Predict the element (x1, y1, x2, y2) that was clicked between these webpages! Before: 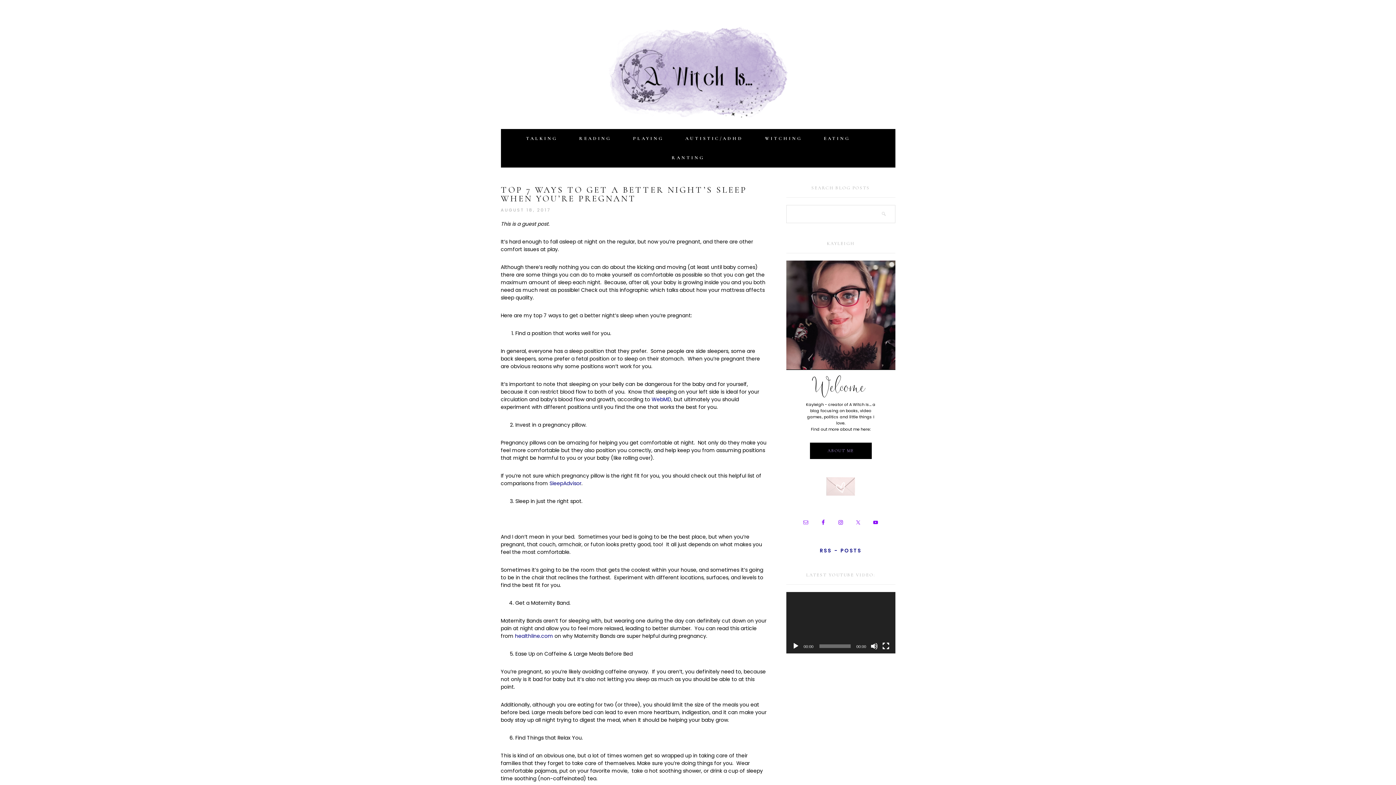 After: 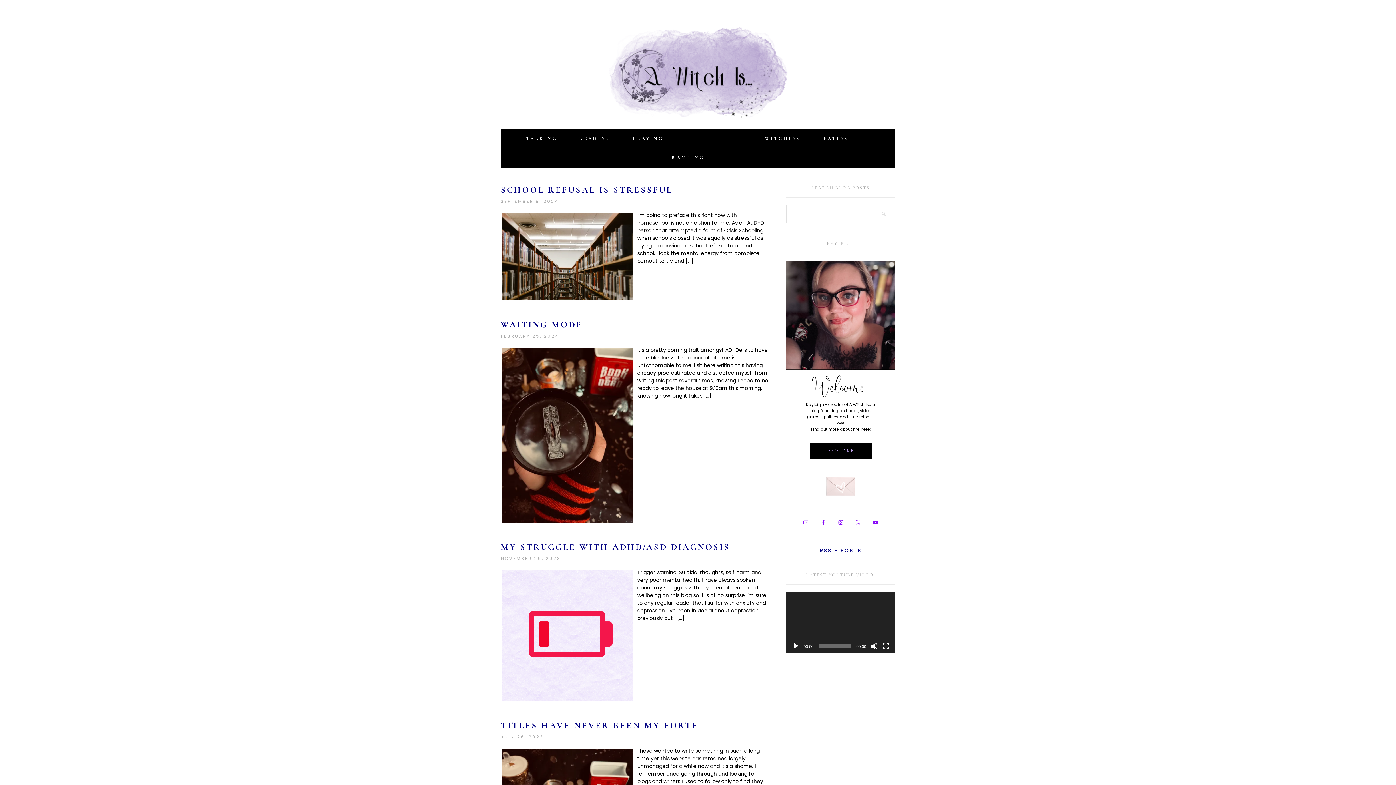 Action: label: AUTISTIC/ADHD bbox: (685, 129, 763, 148)